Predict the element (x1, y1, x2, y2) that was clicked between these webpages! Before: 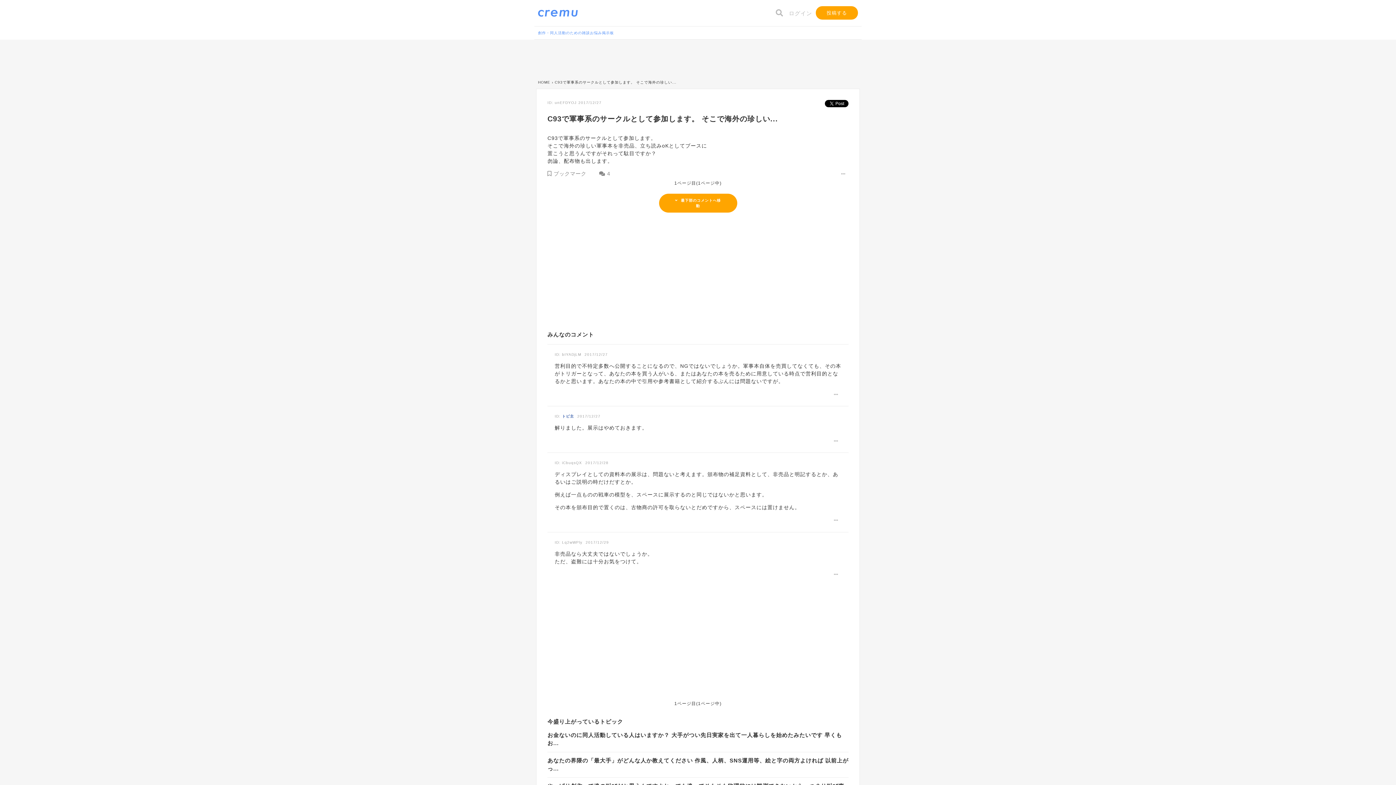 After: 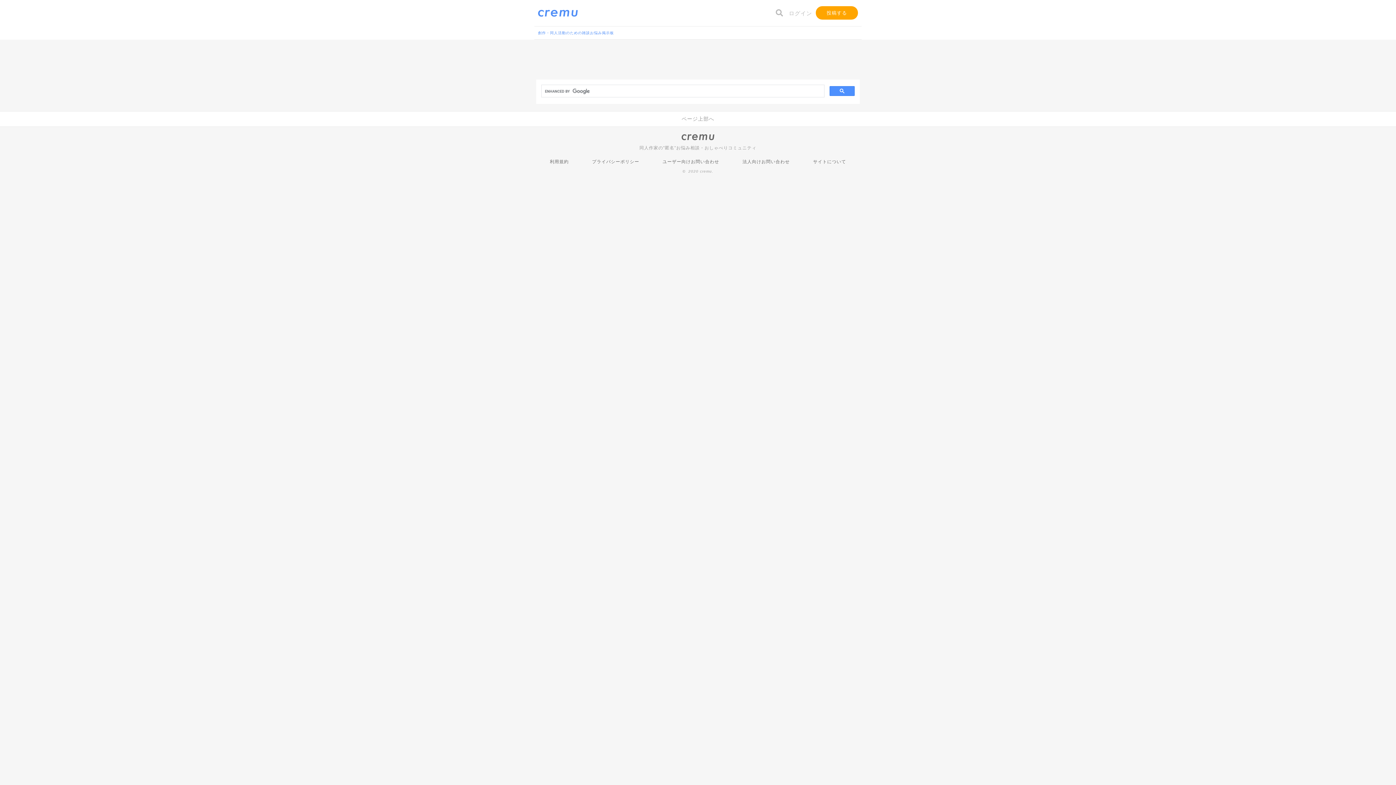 Action: bbox: (776, 7, 785, 18)